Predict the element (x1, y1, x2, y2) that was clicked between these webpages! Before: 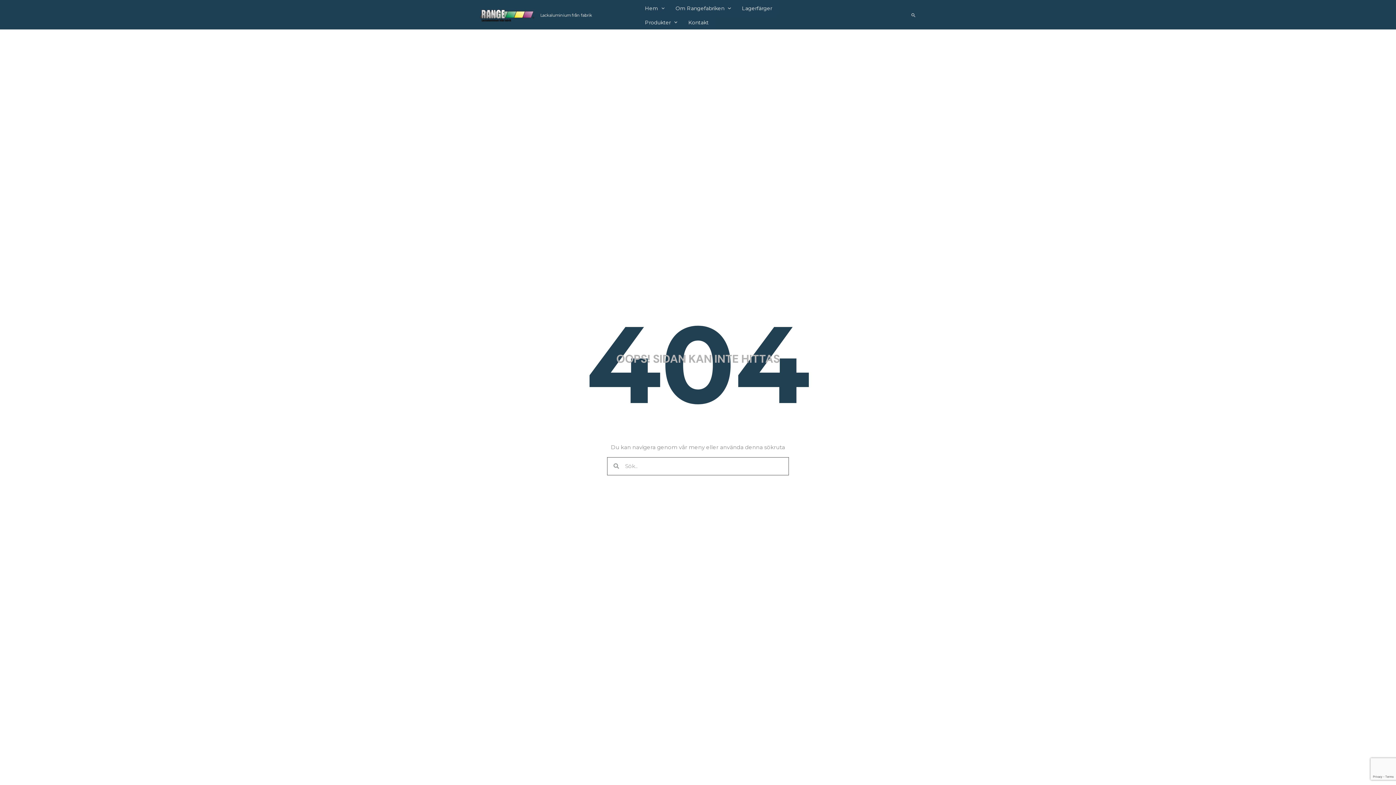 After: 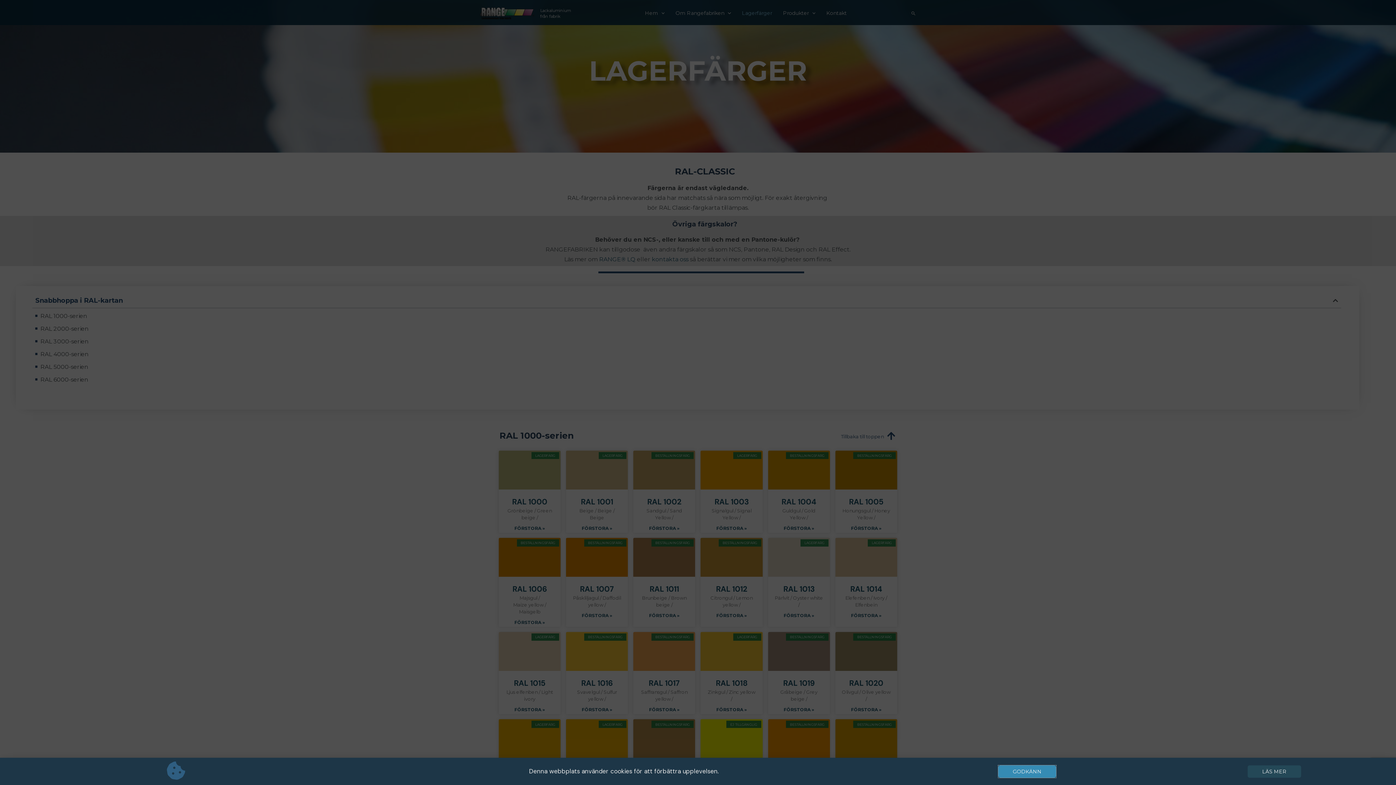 Action: label: Lagerfärger bbox: (736, 1, 777, 15)